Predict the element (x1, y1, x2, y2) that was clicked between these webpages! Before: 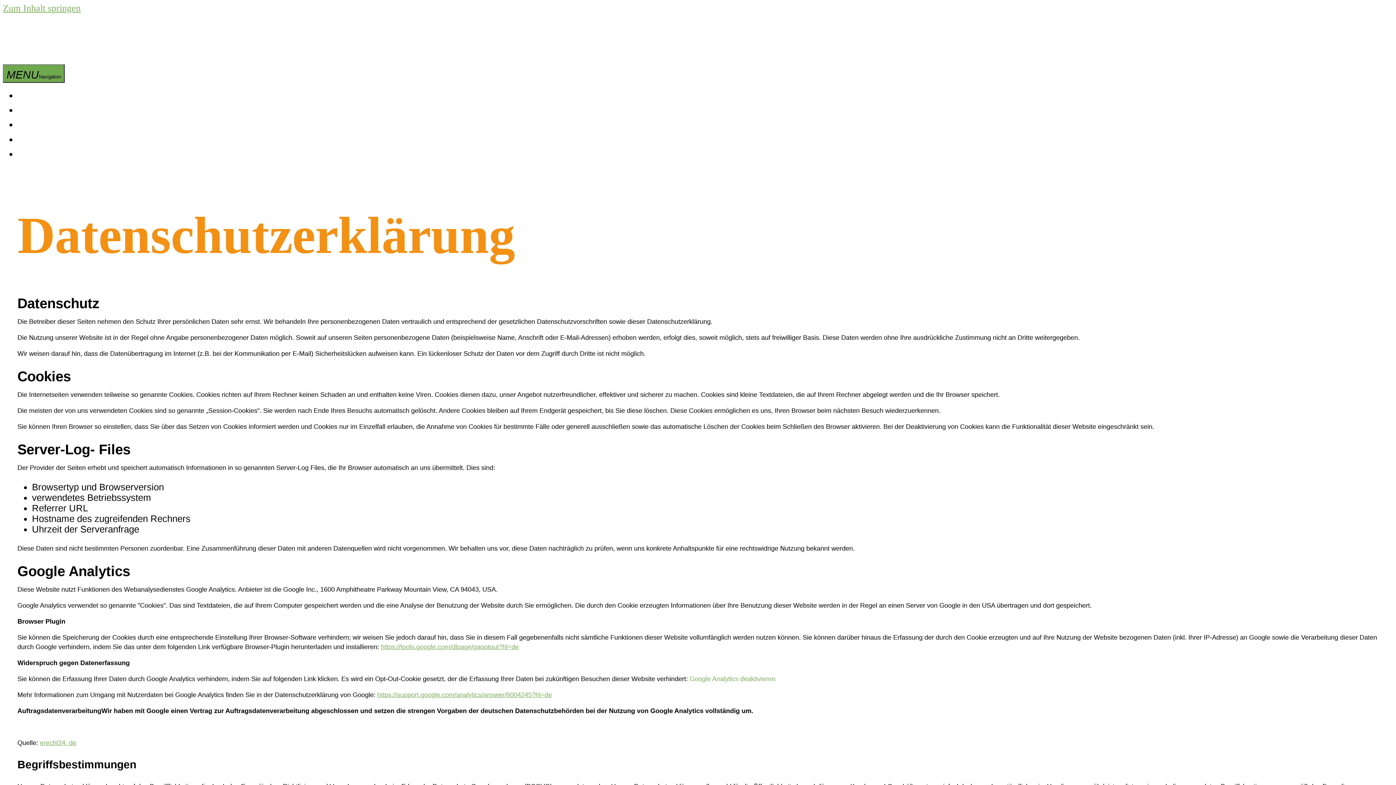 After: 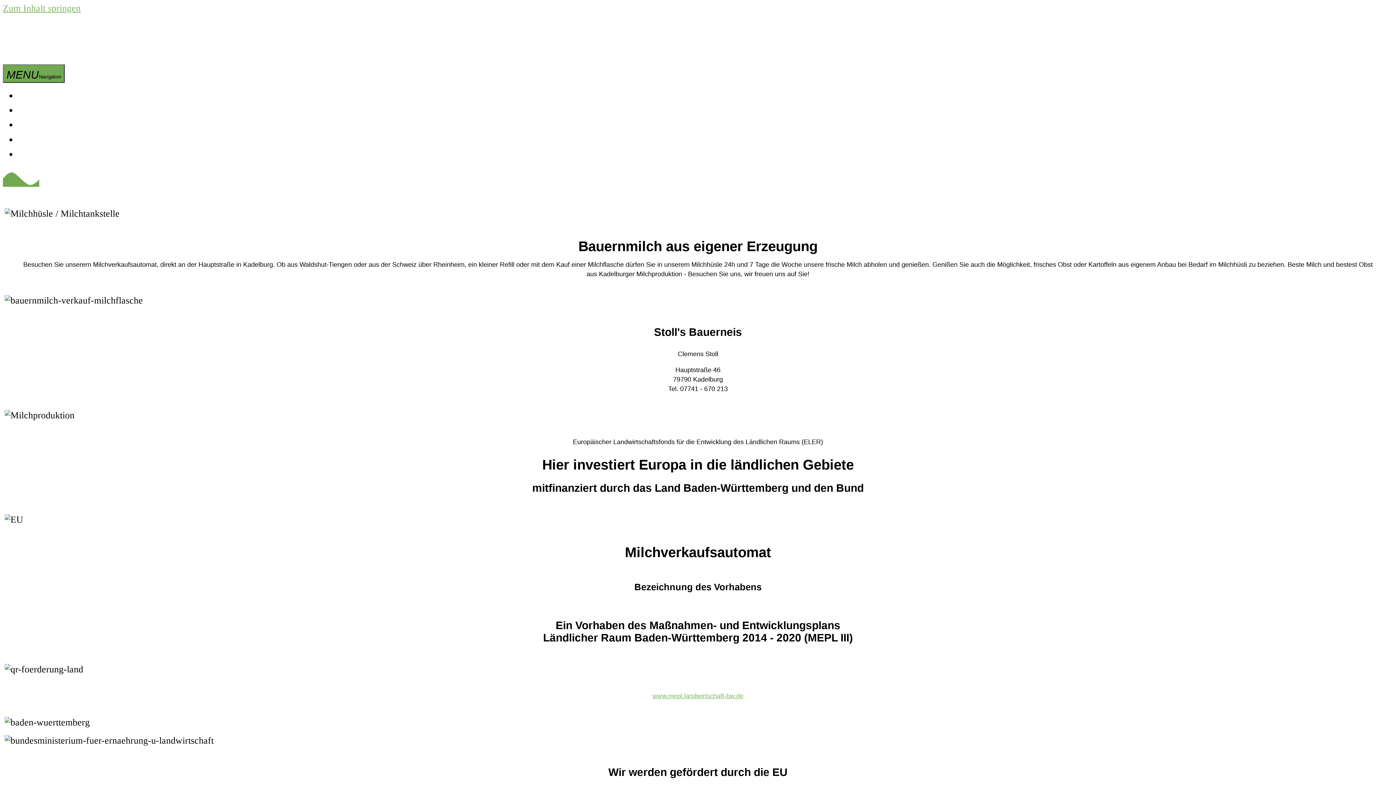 Action: label: MILCHHÜSLE bbox: (46, 119, 118, 134)